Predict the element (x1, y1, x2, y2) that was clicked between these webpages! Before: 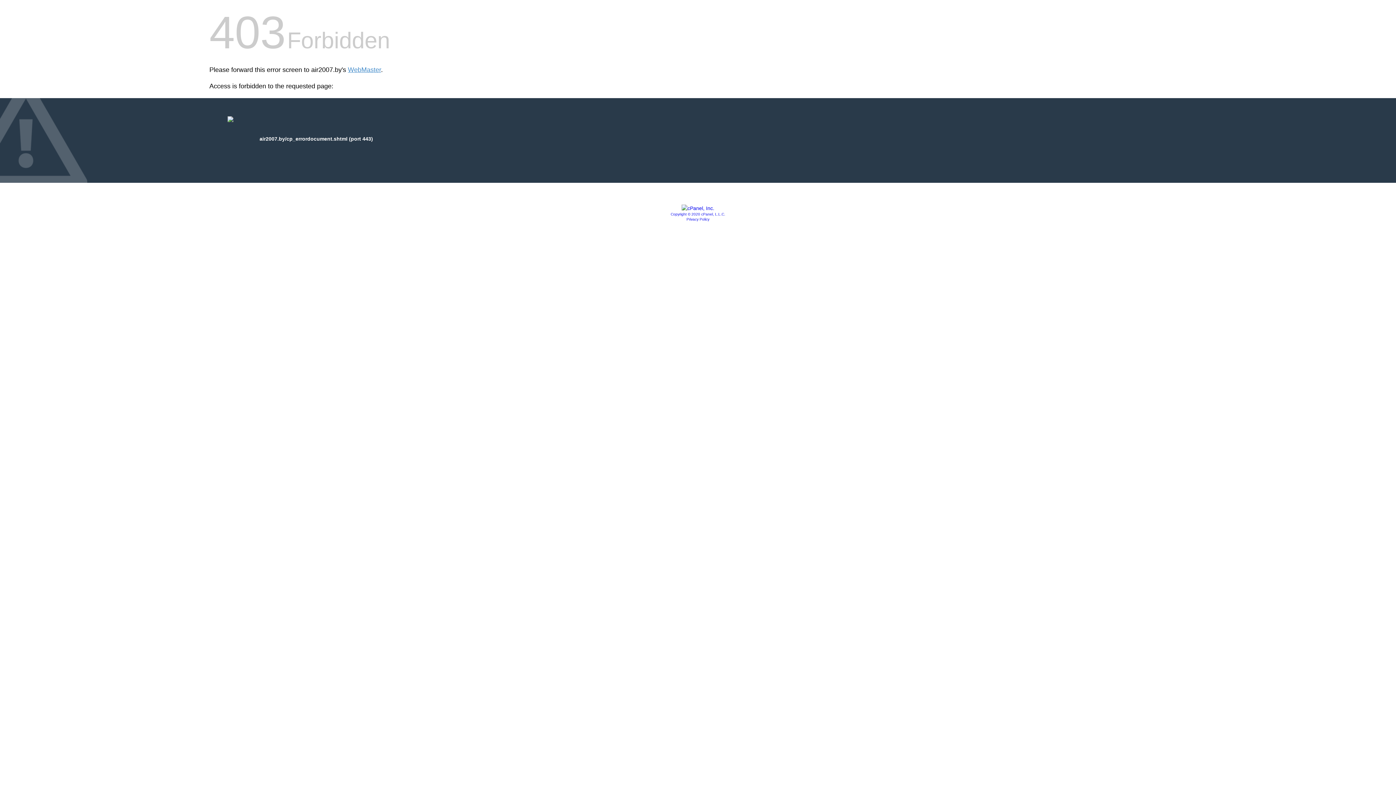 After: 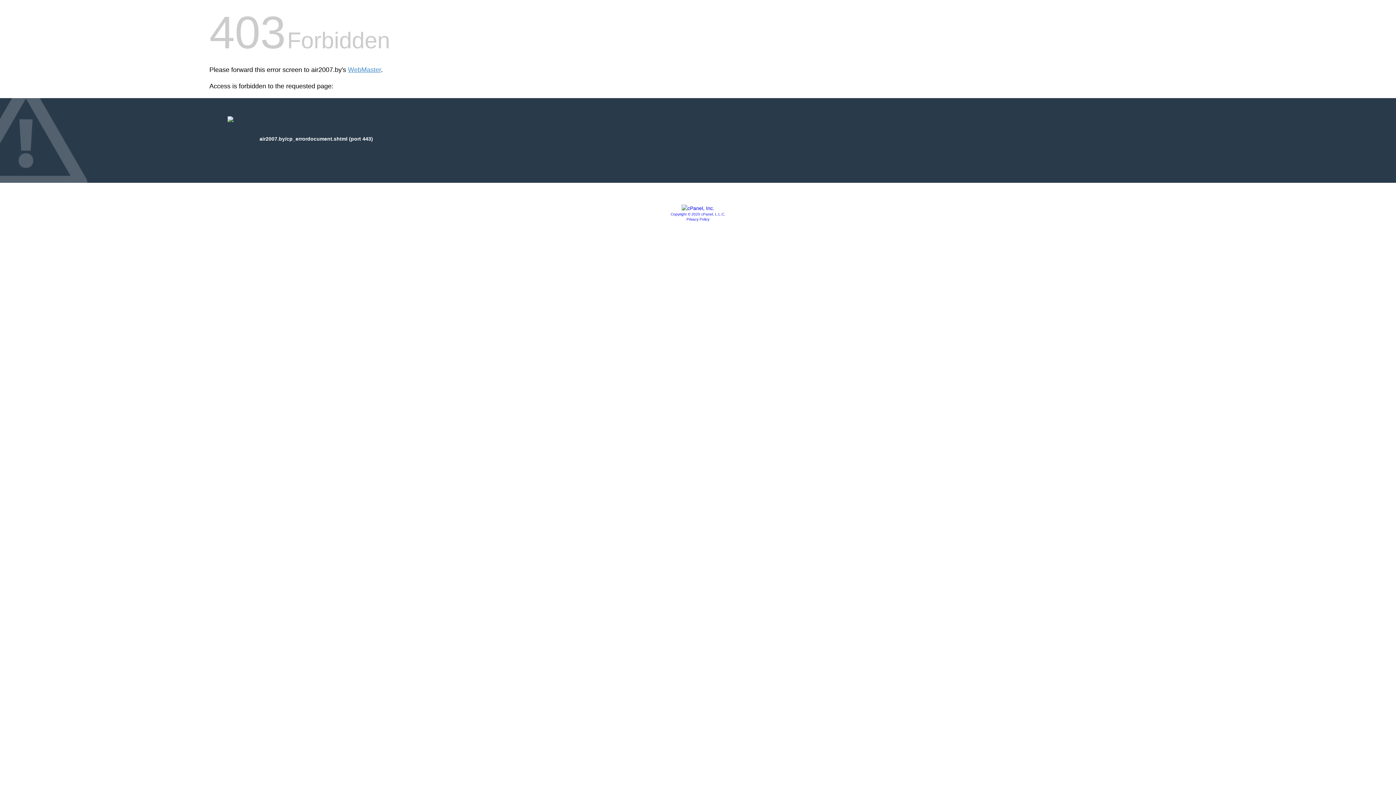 Action: bbox: (681, 205, 714, 211)